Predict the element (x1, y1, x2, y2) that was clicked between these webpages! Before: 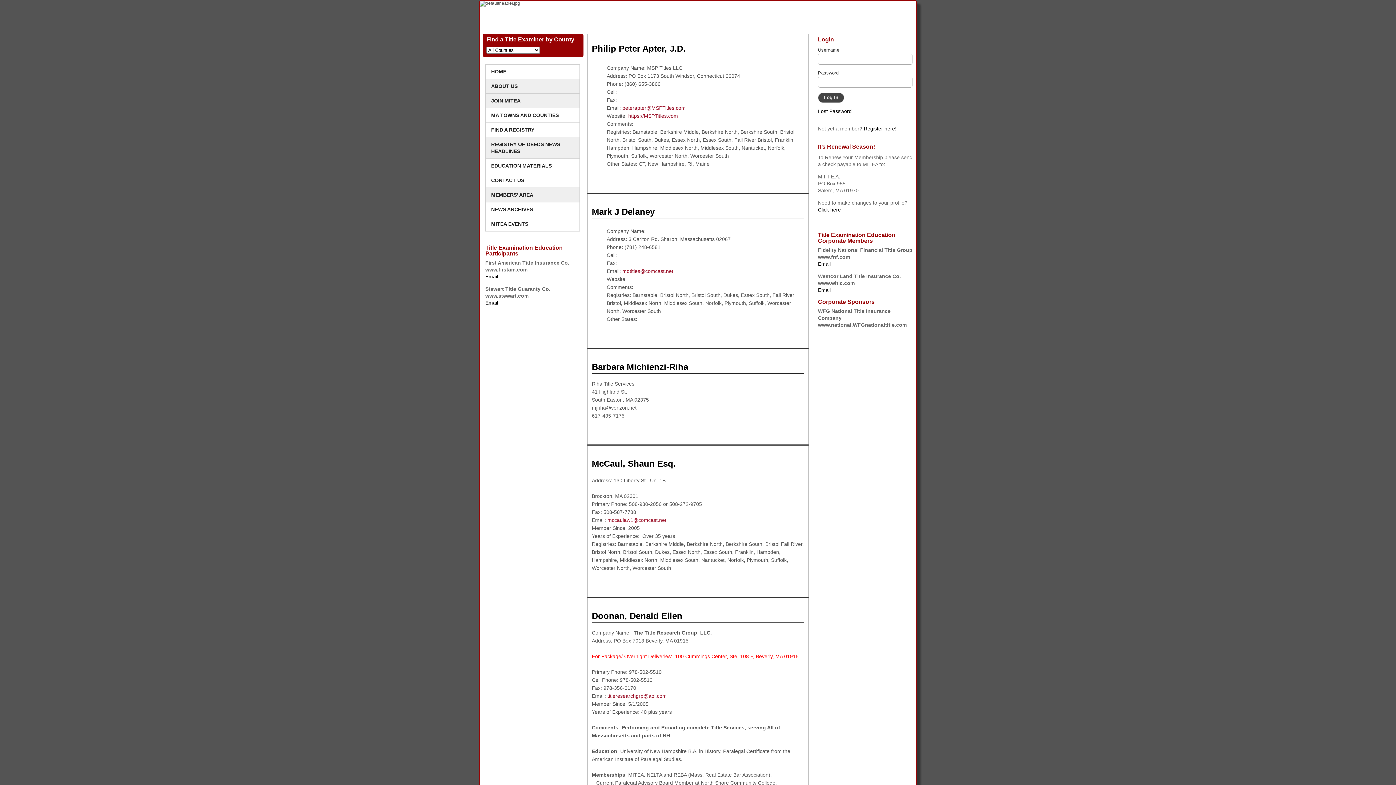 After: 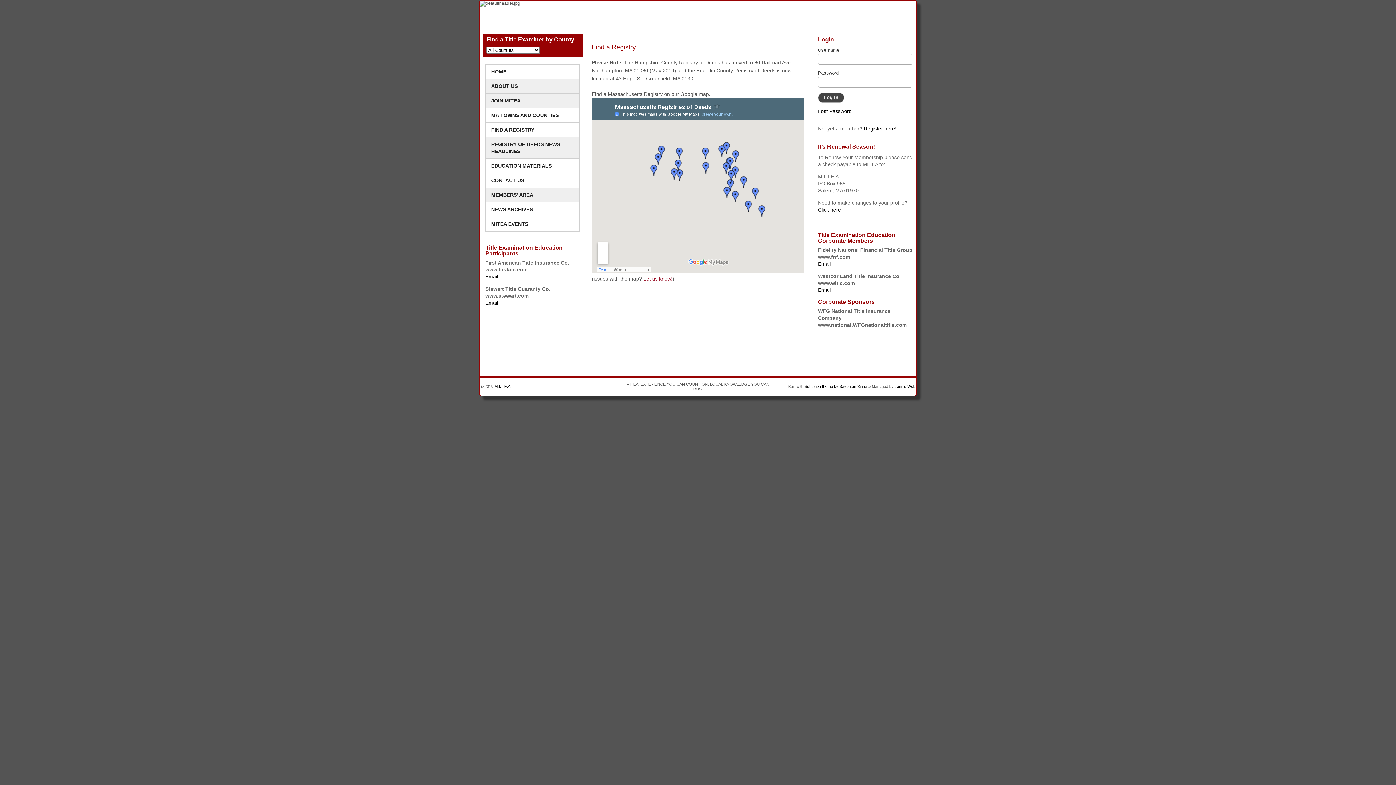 Action: label: FIND A REGISTRY bbox: (485, 122, 579, 137)